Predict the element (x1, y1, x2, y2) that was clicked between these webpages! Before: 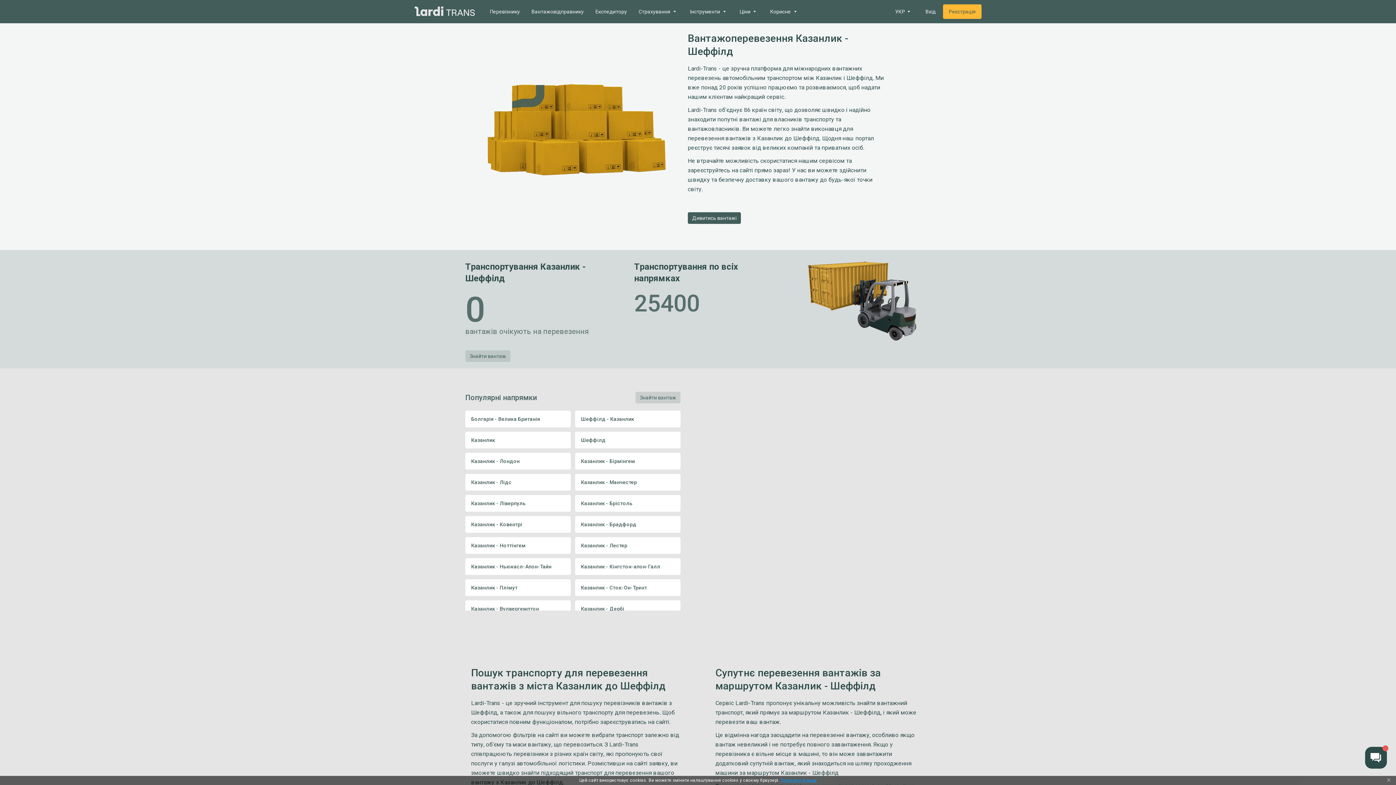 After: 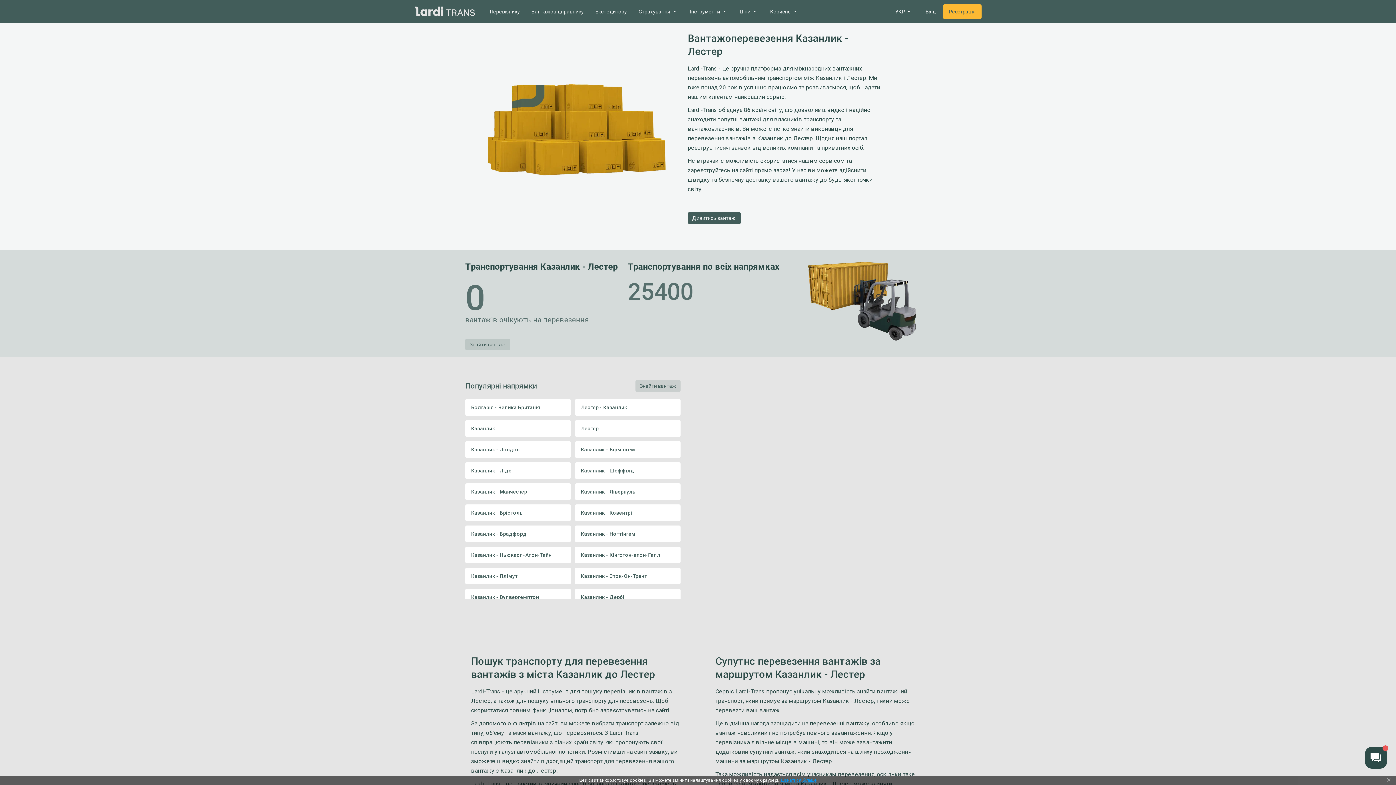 Action: label: Казанлик - Лестер bbox: (575, 537, 680, 554)